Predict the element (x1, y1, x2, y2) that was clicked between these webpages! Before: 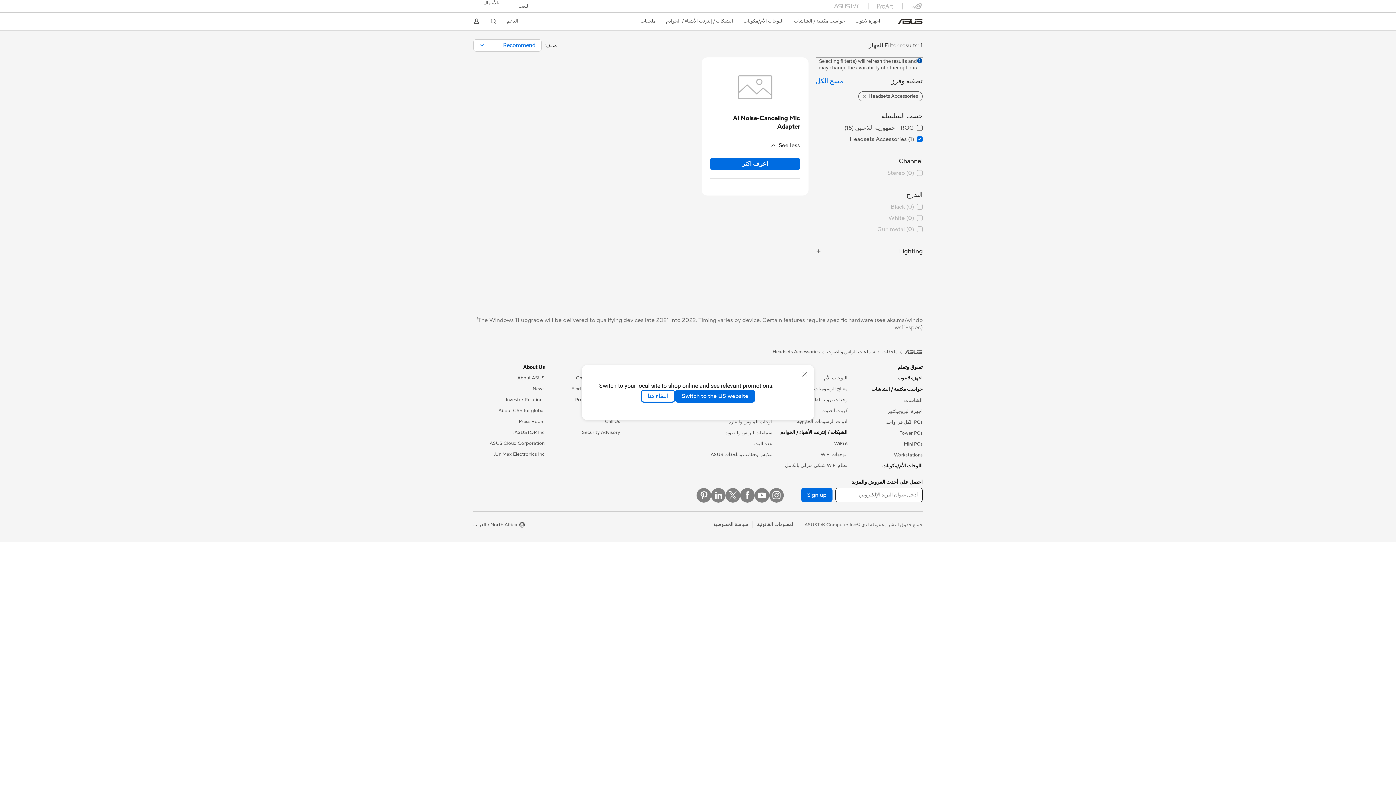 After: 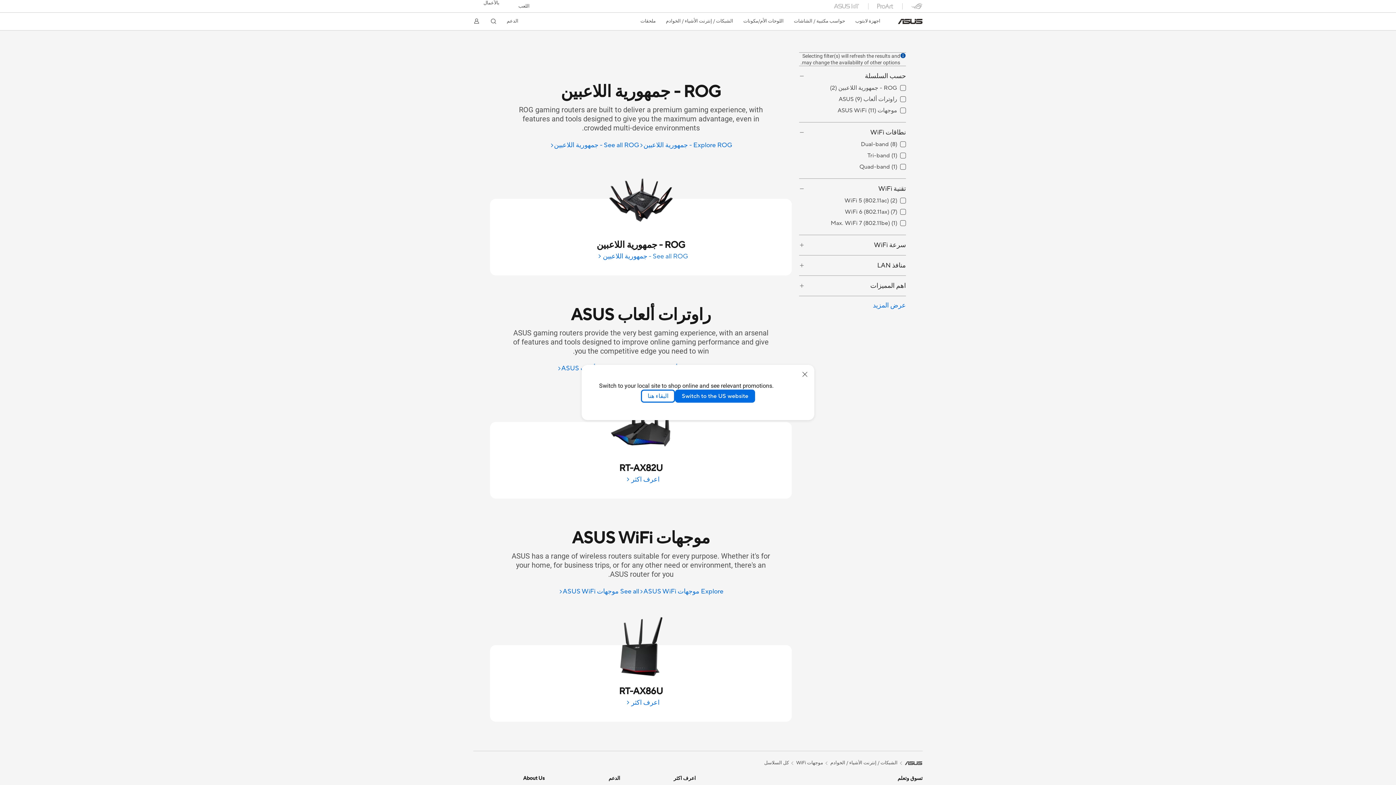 Action: label: موجهات WiFi bbox: (820, 452, 847, 457)